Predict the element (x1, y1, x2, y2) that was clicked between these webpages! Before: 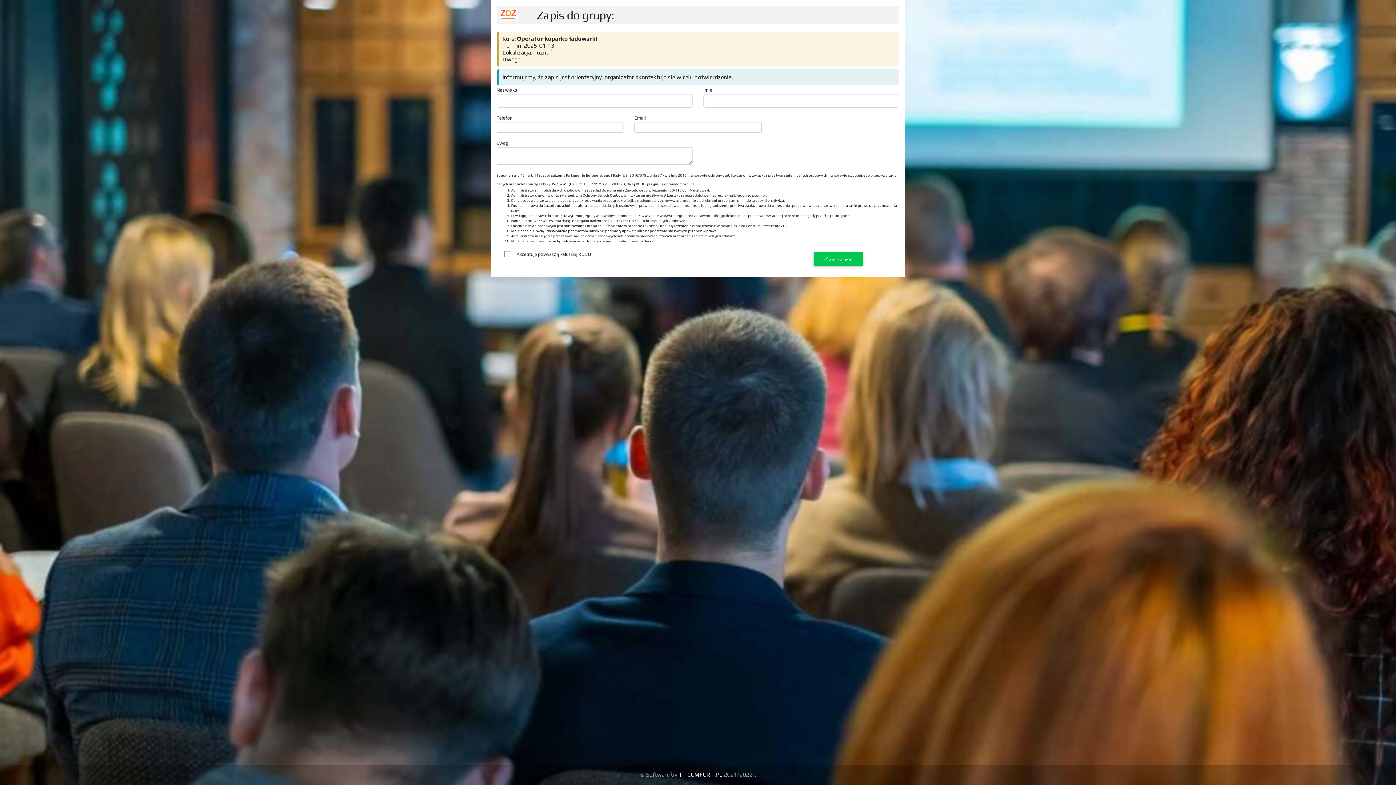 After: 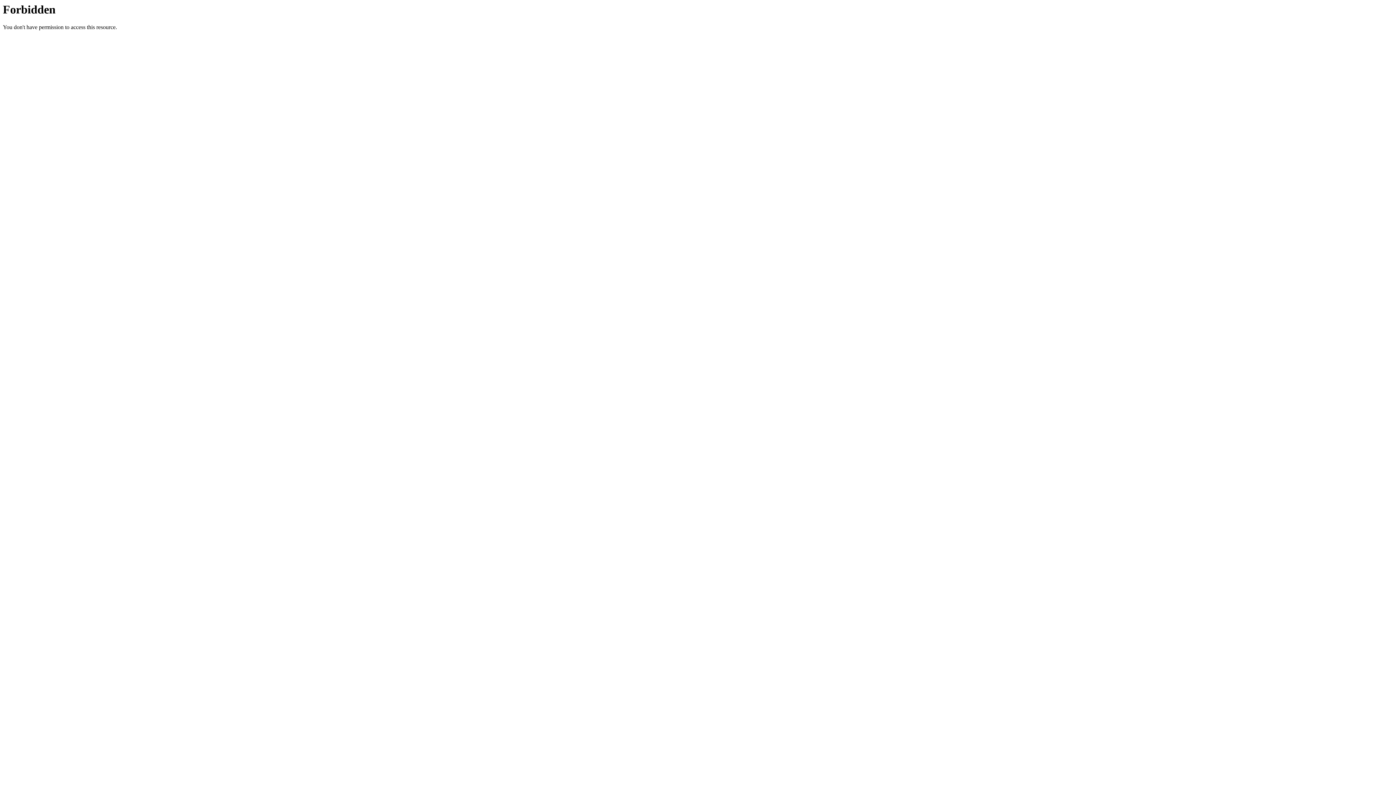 Action: label: IT-COMFORT.PL  bbox: (680, 771, 724, 778)